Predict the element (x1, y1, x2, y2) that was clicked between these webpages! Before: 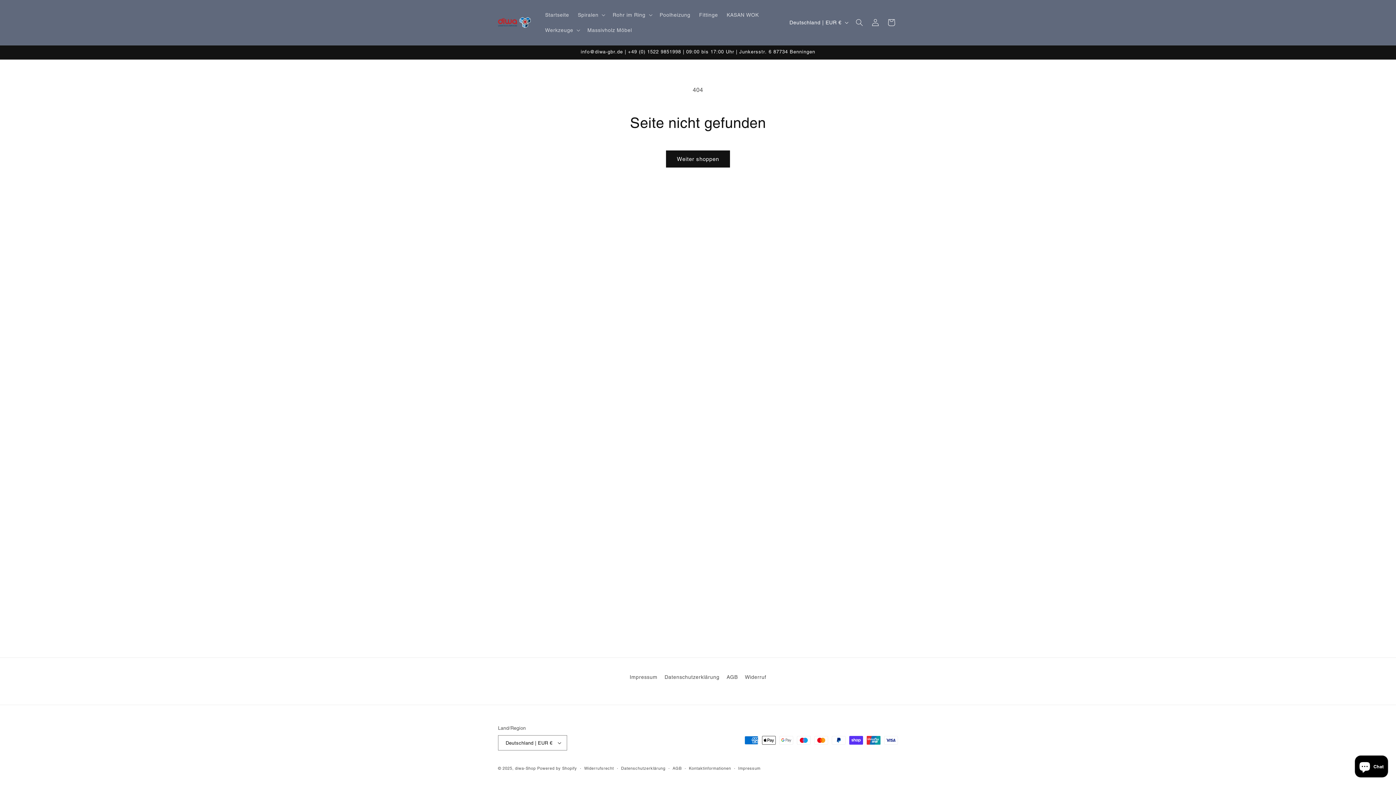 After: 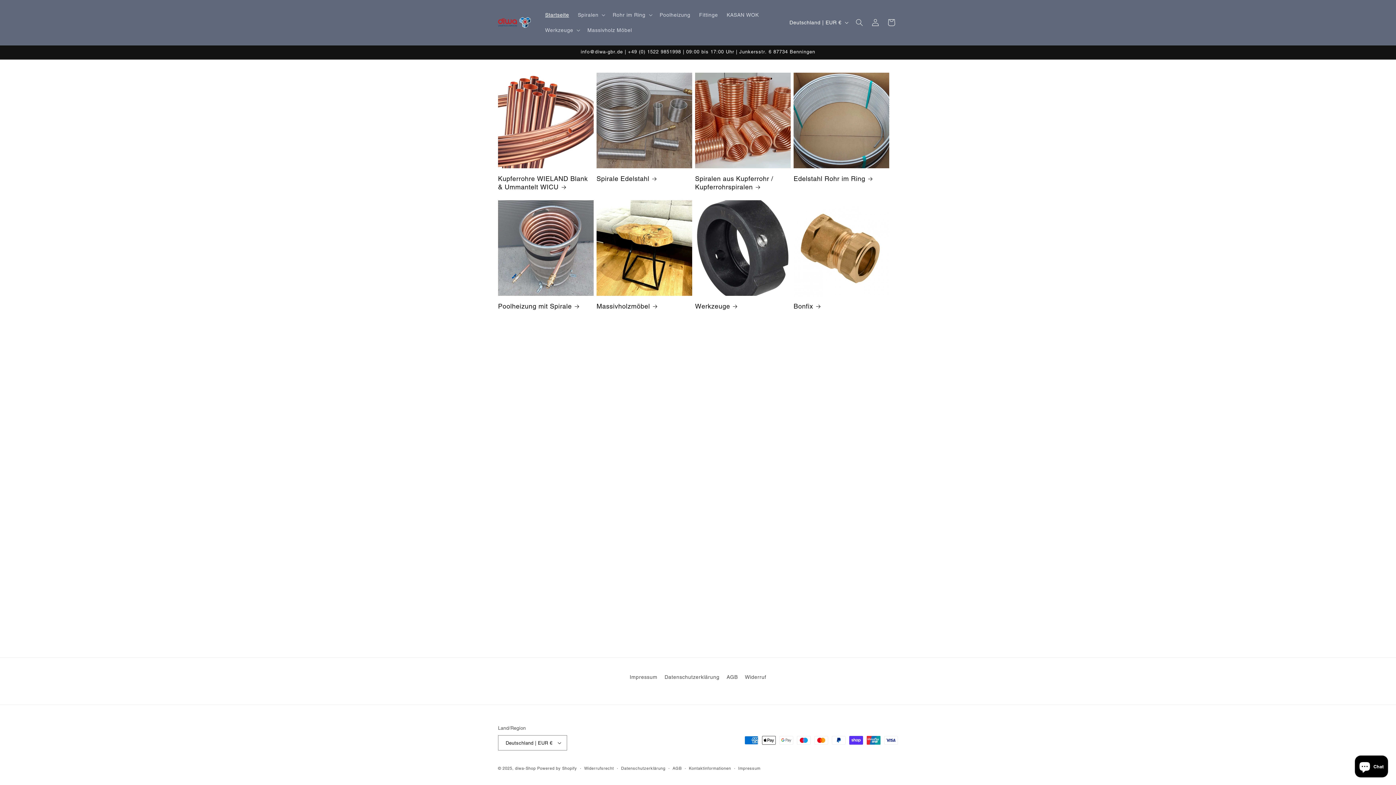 Action: bbox: (515, 766, 535, 771) label: diwa-Shop